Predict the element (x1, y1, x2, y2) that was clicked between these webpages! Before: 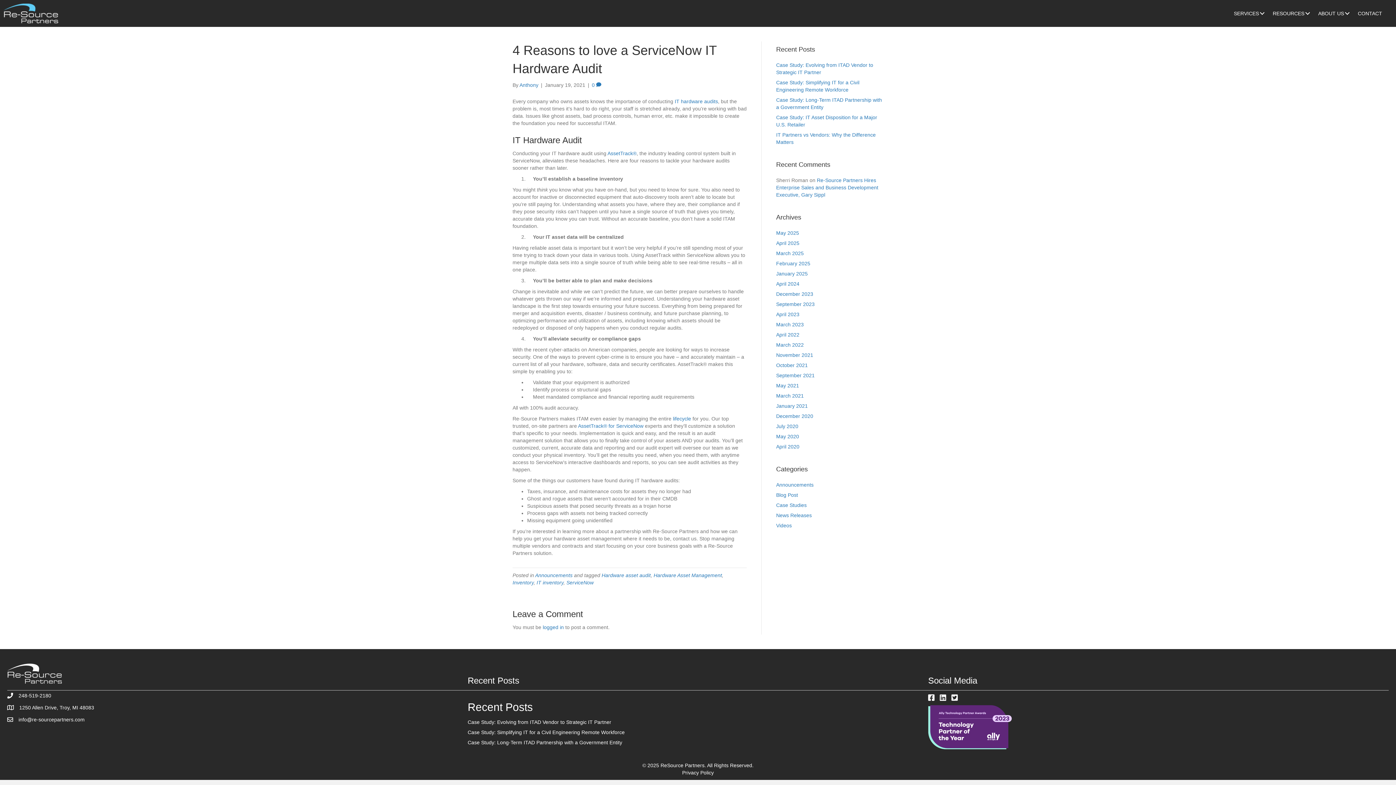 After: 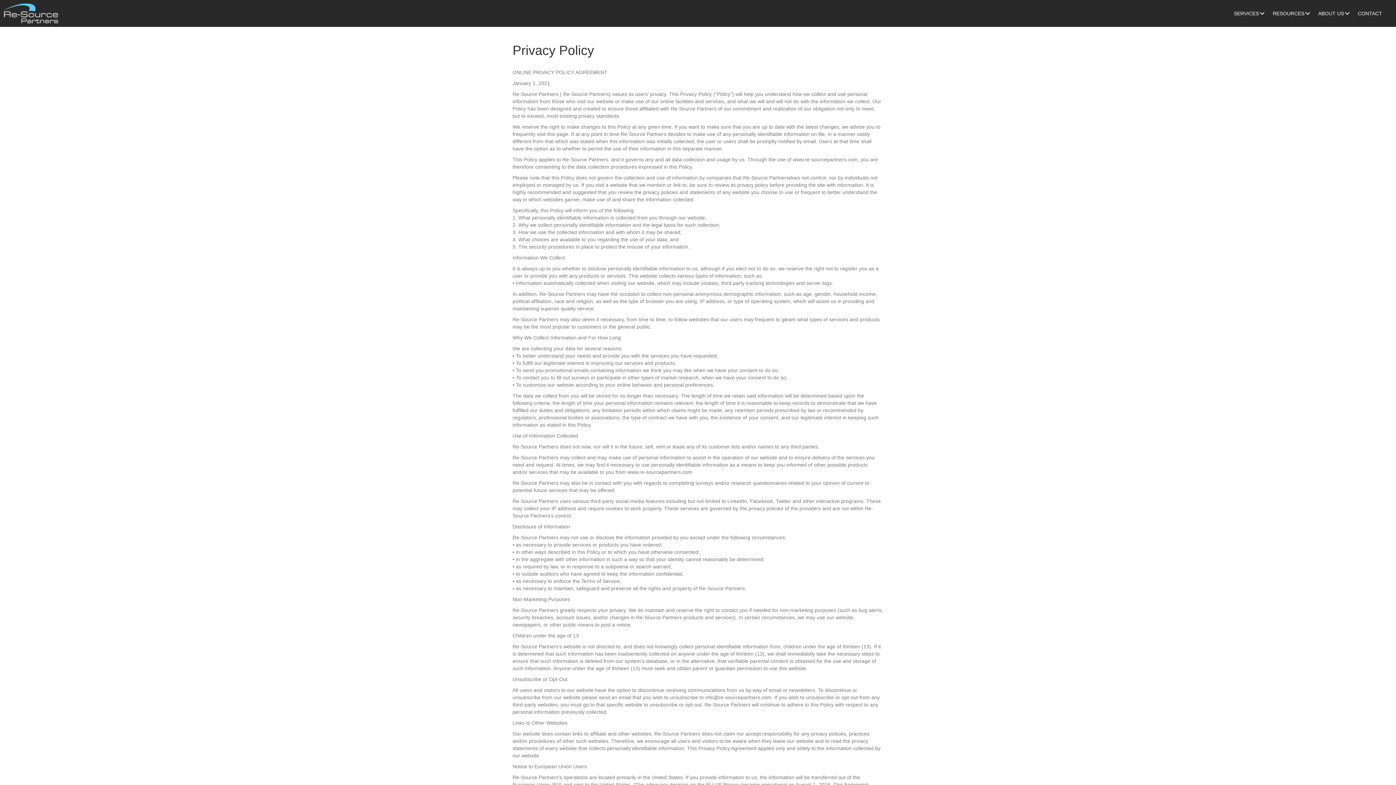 Action: label: Privacy Policy bbox: (682, 770, 714, 776)